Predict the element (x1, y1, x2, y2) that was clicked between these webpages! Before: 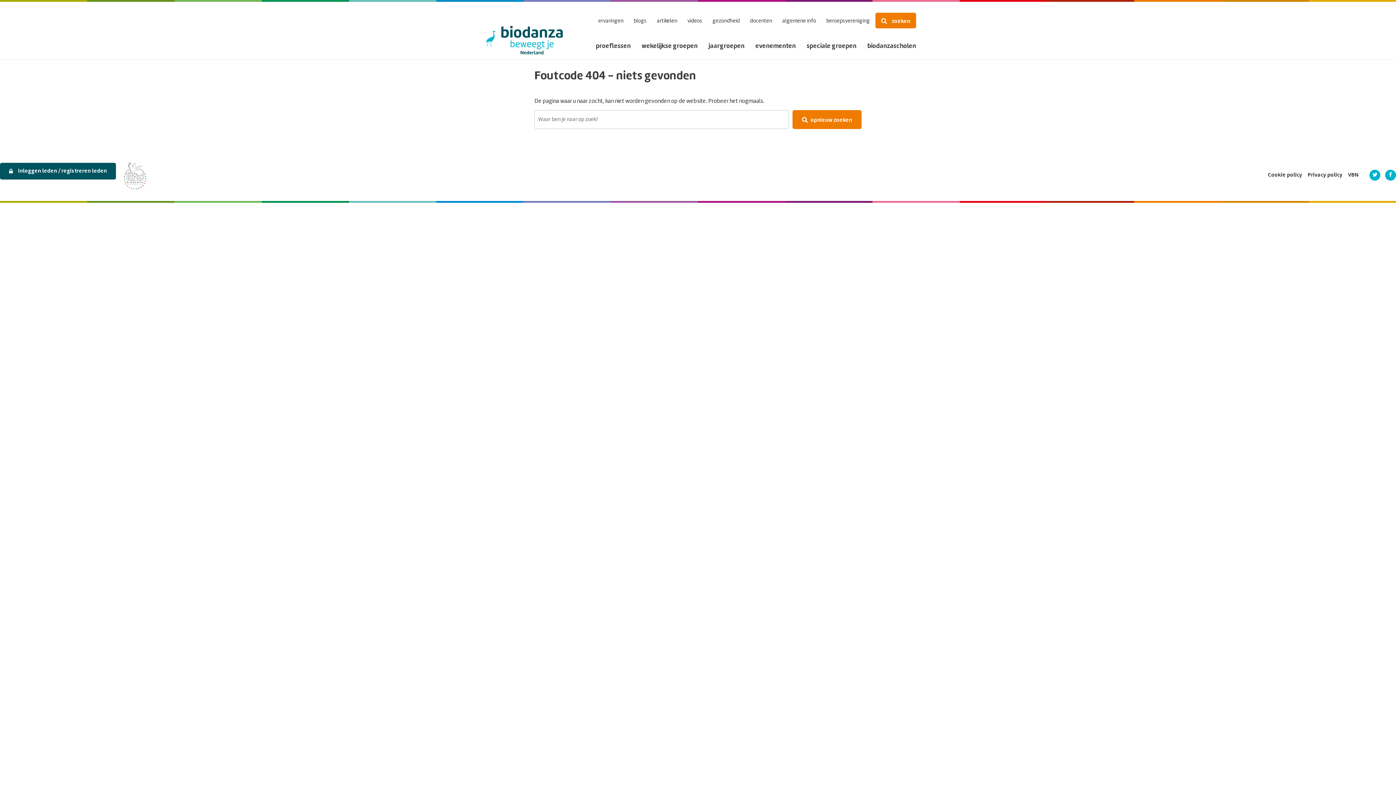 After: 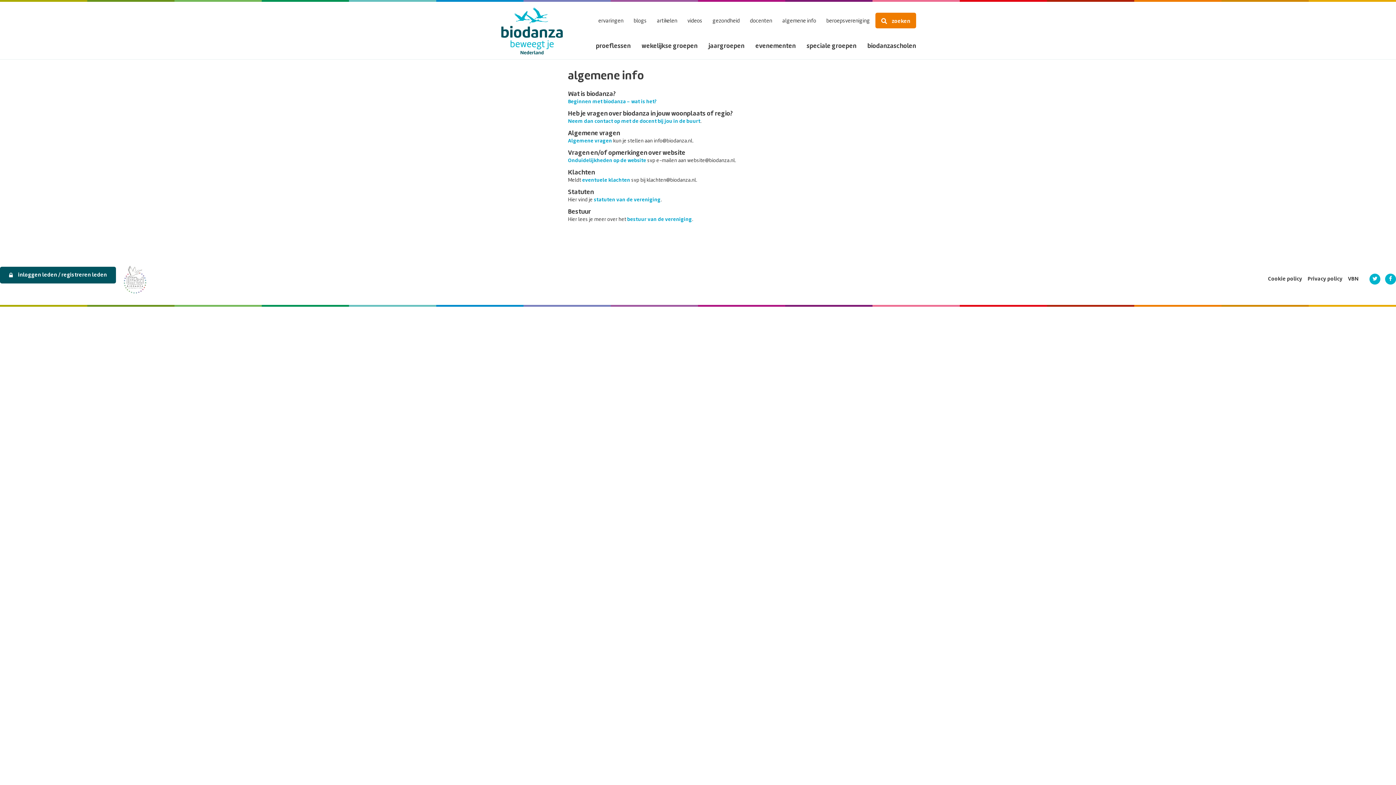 Action: bbox: (782, 18, 816, 23) label: algemene info